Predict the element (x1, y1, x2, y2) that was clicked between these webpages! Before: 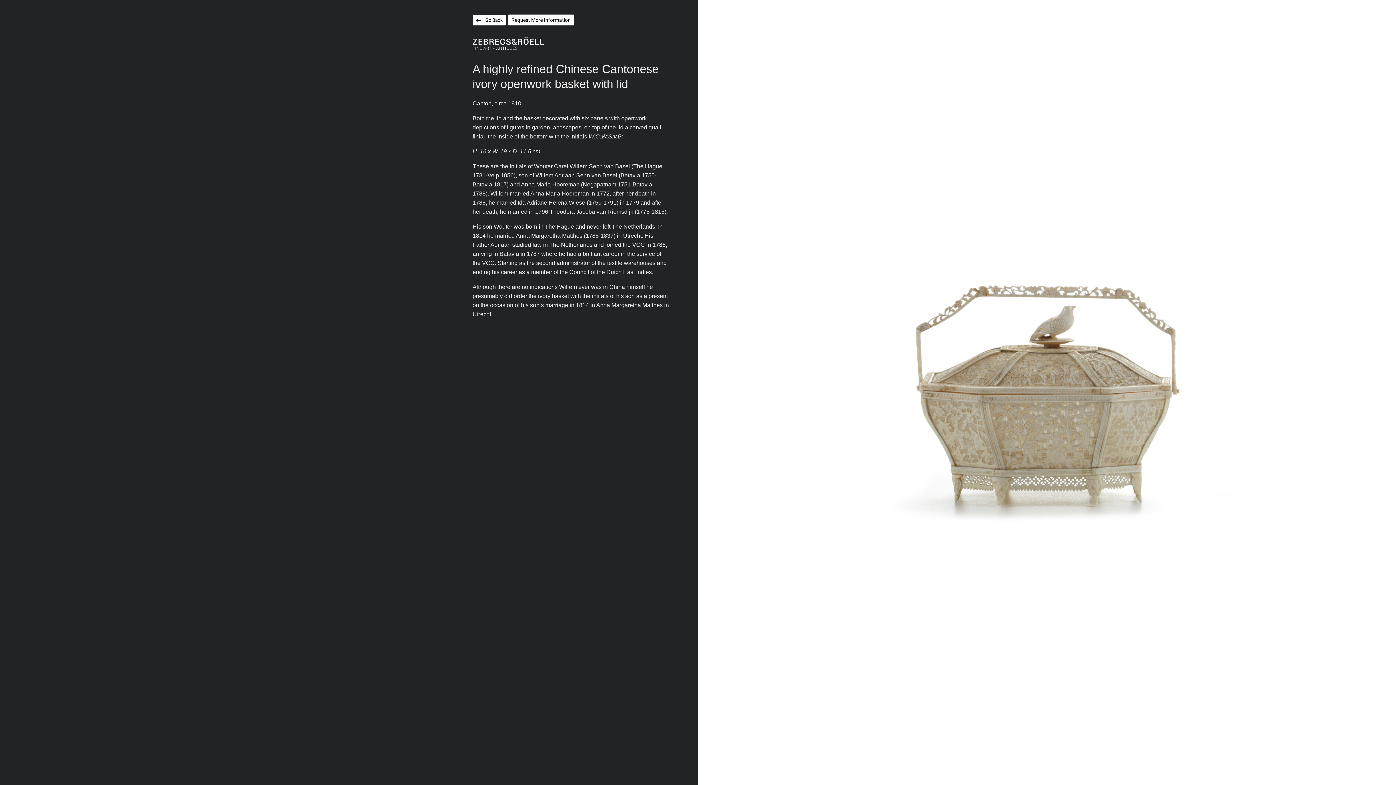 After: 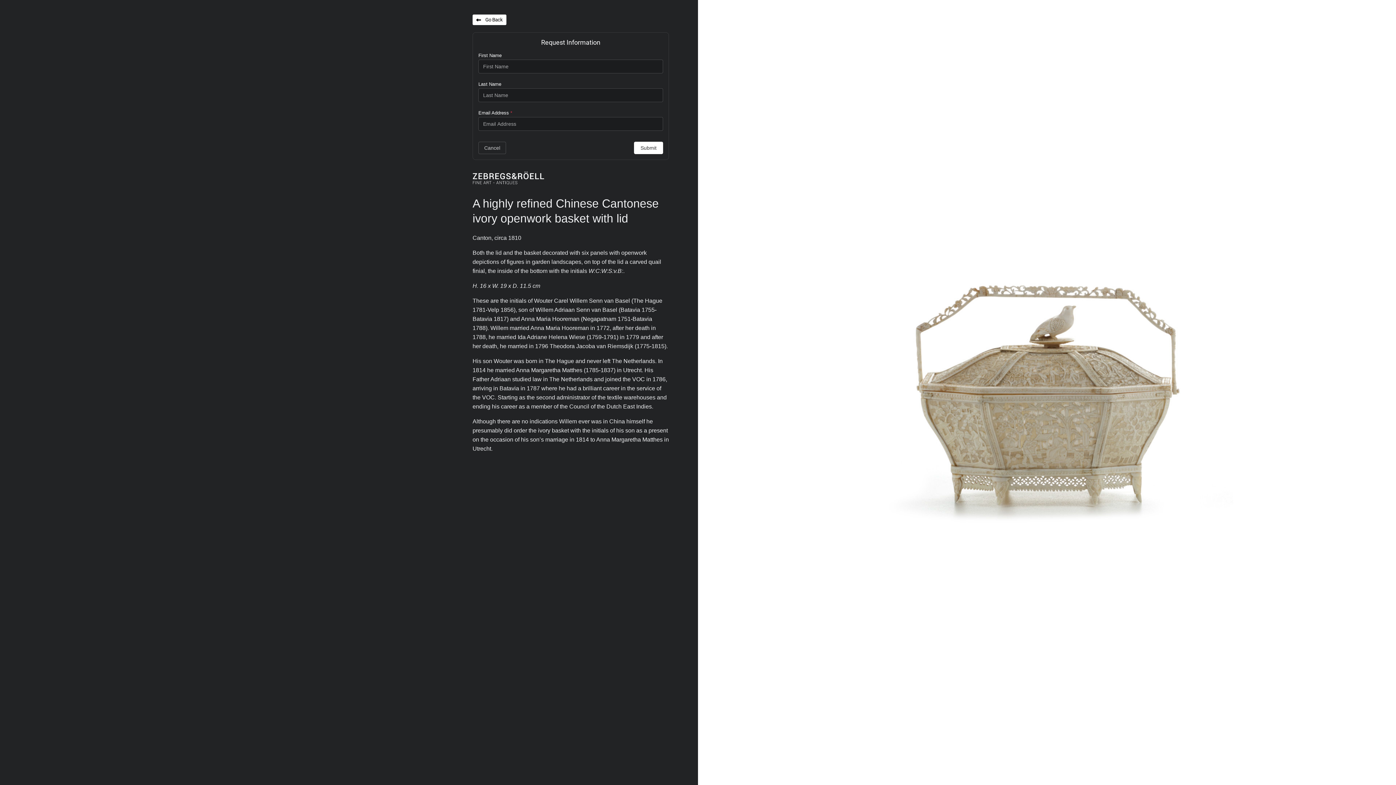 Action: label: Request More Information bbox: (508, 14, 574, 25)